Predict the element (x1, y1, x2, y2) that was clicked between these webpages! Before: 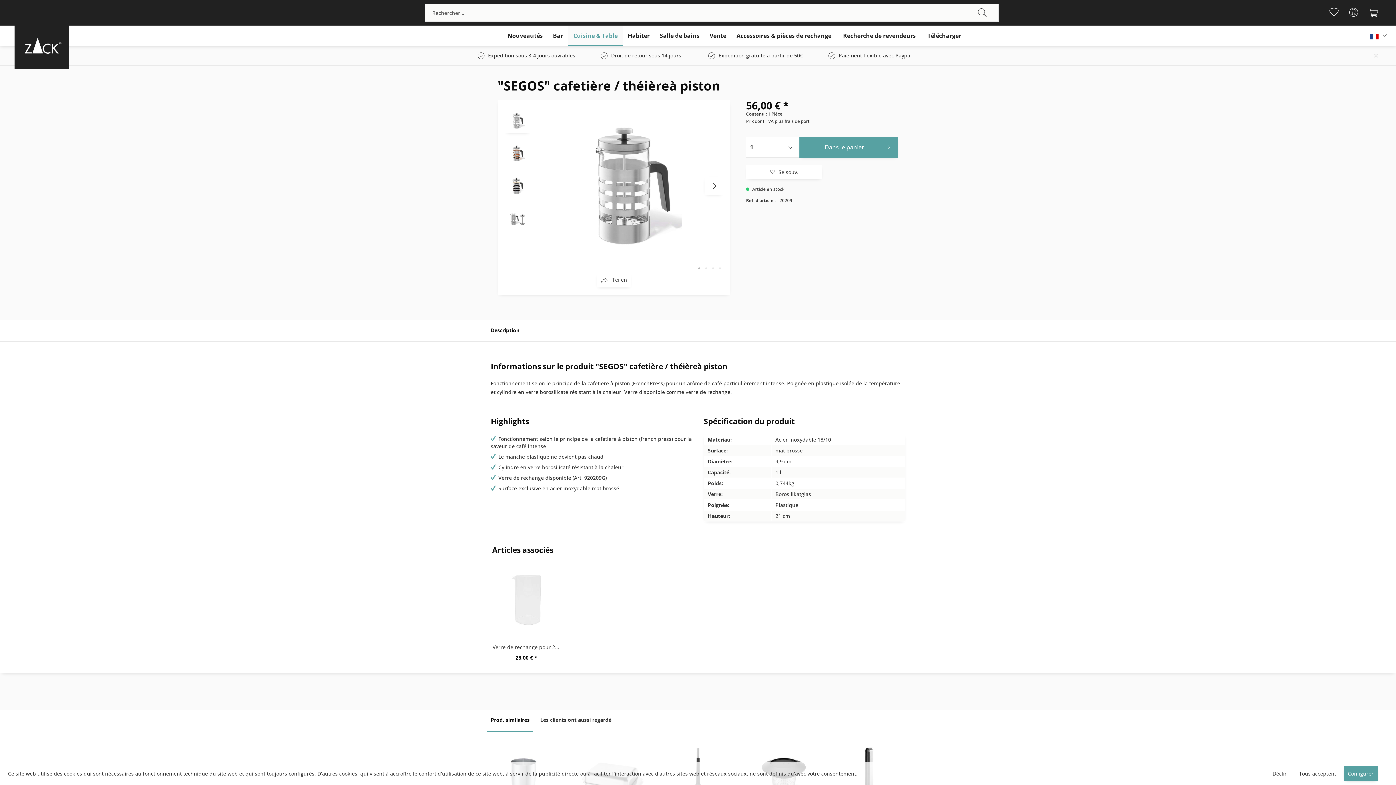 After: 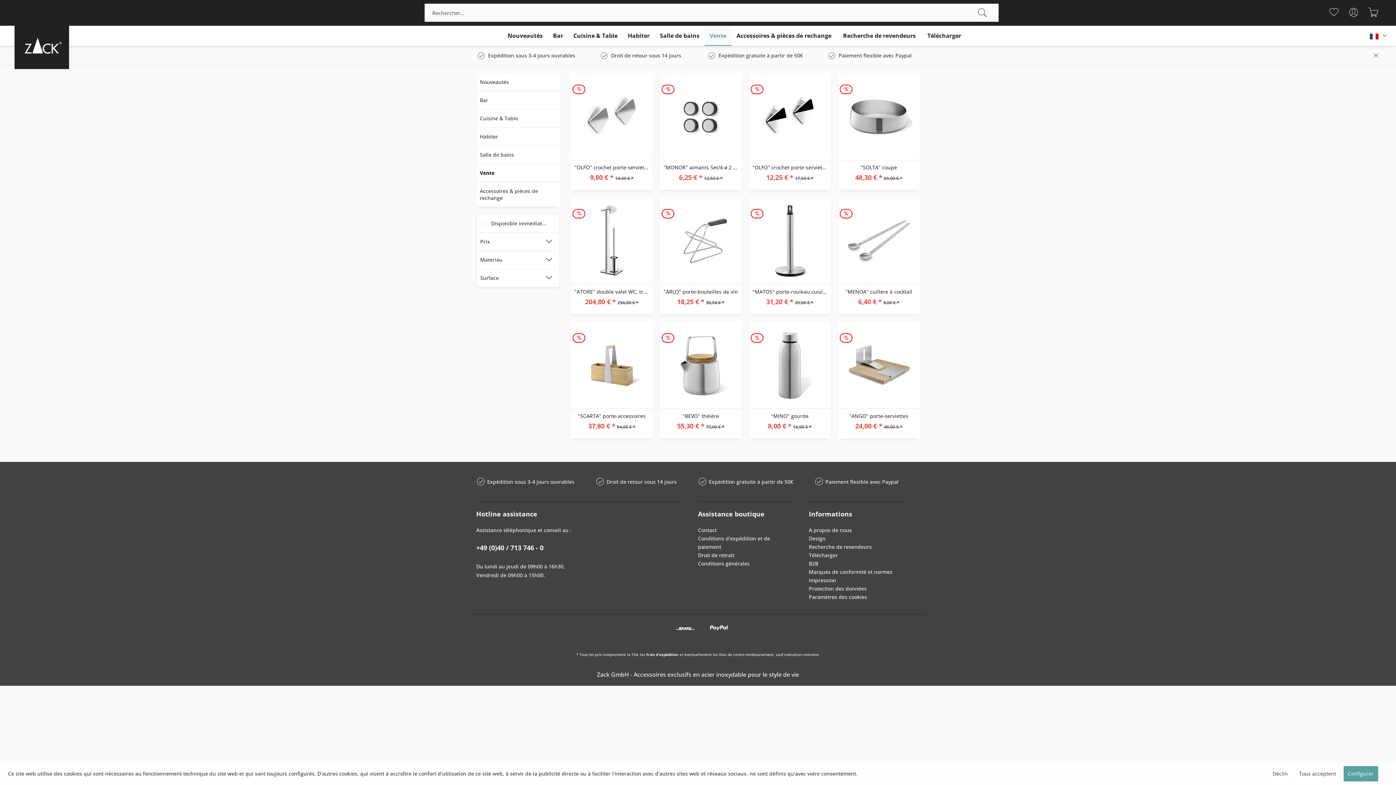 Action: bbox: (704, 25, 731, 45) label: Vente